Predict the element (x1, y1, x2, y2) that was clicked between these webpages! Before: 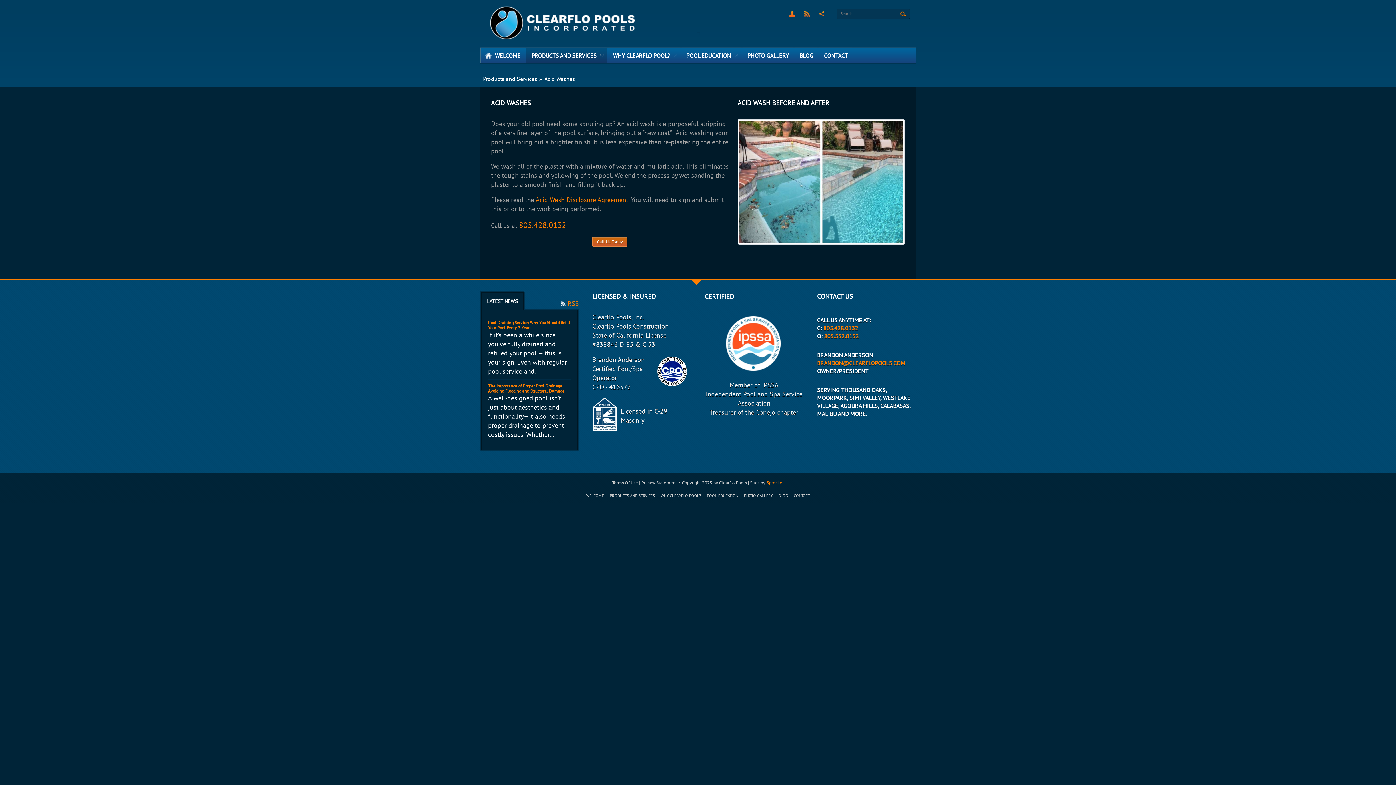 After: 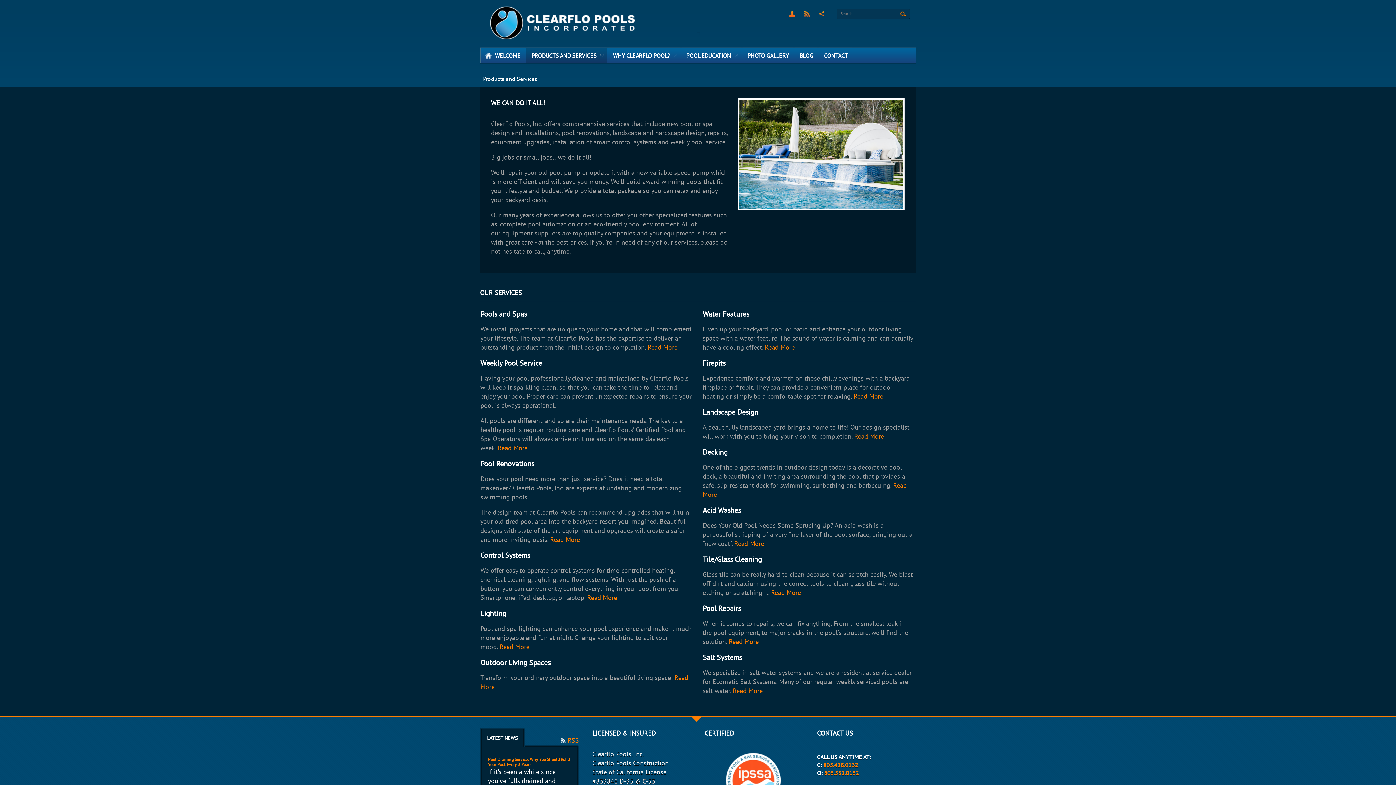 Action: bbox: (610, 493, 655, 498) label: PRODUCTS AND SERVICES